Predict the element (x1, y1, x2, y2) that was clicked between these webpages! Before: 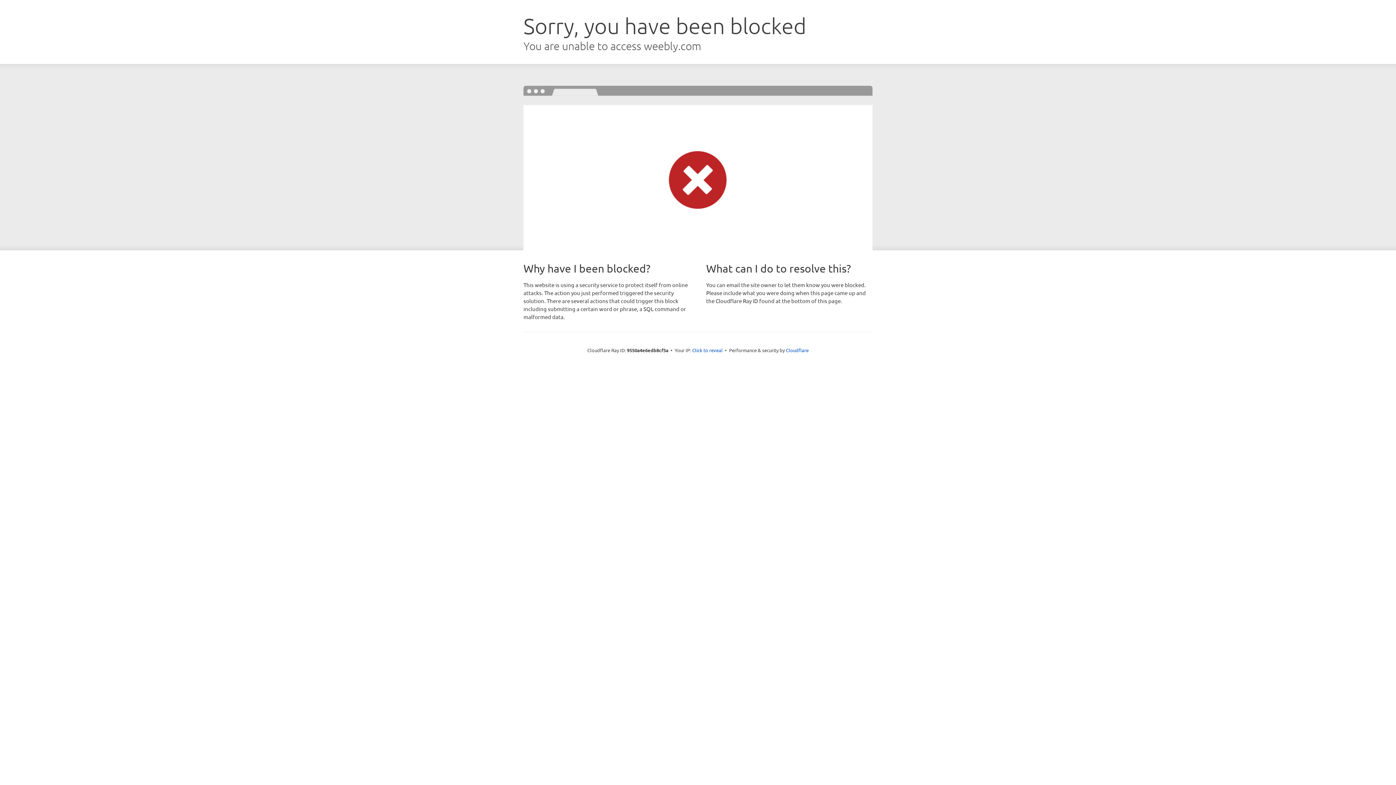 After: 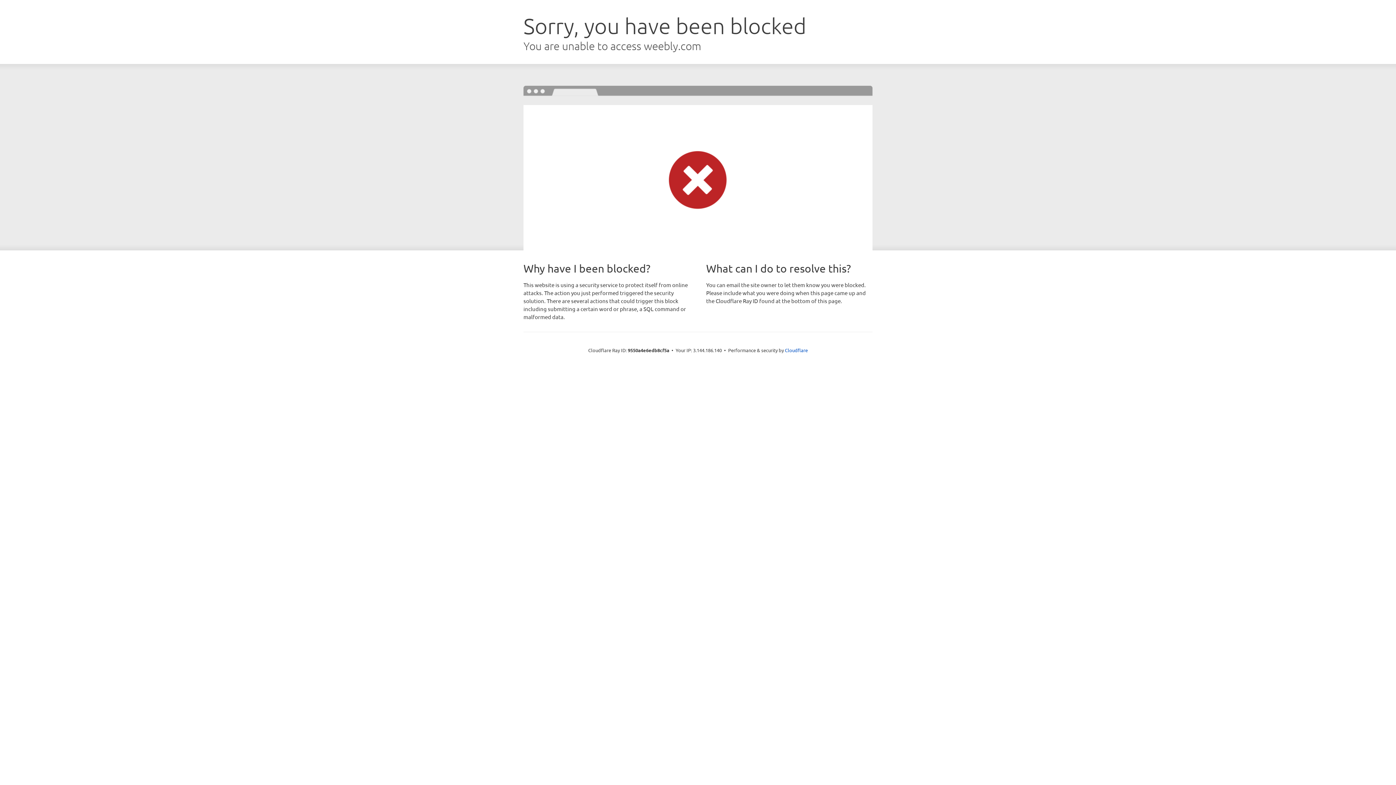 Action: label: Click to reveal bbox: (692, 346, 722, 353)